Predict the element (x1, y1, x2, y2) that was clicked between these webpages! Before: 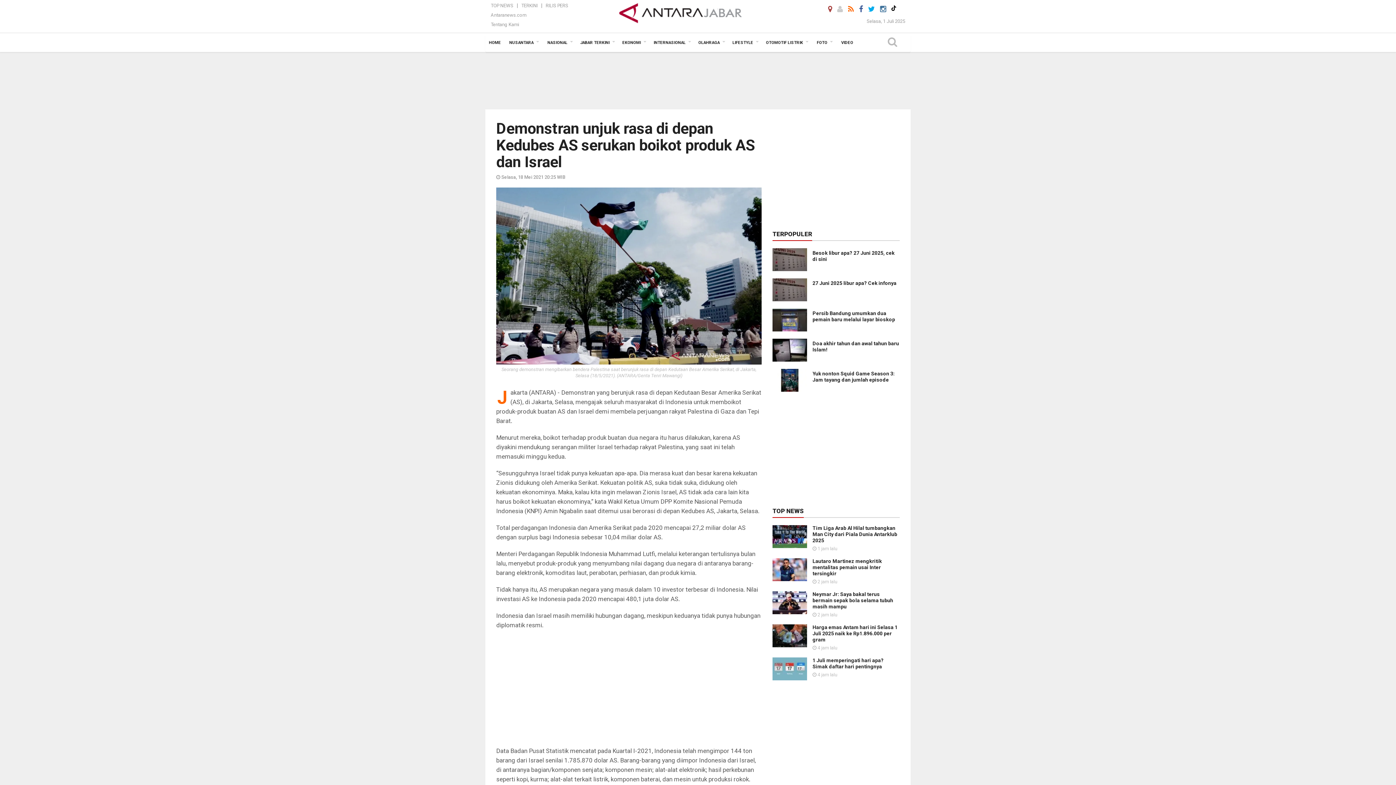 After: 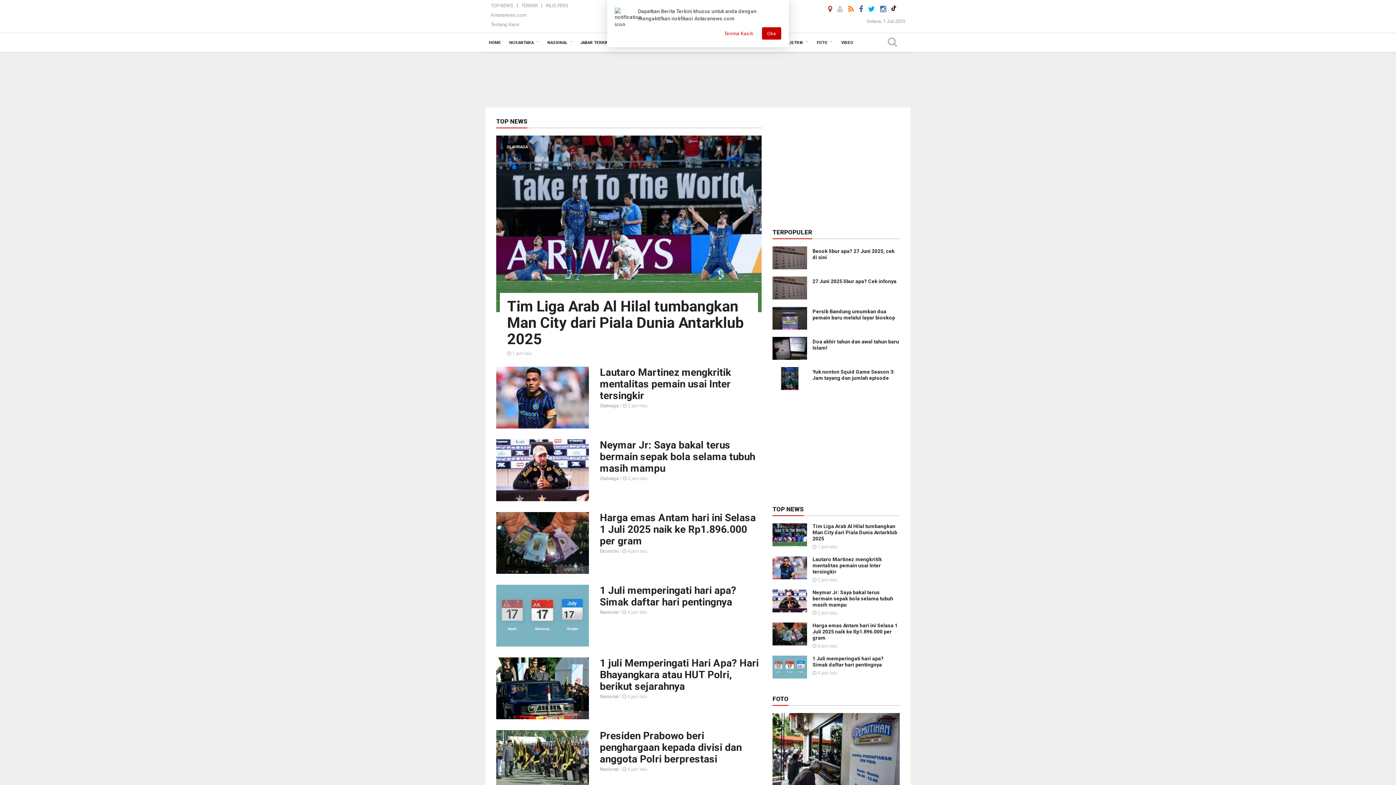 Action: label: TOP NEWS bbox: (772, 507, 804, 514)